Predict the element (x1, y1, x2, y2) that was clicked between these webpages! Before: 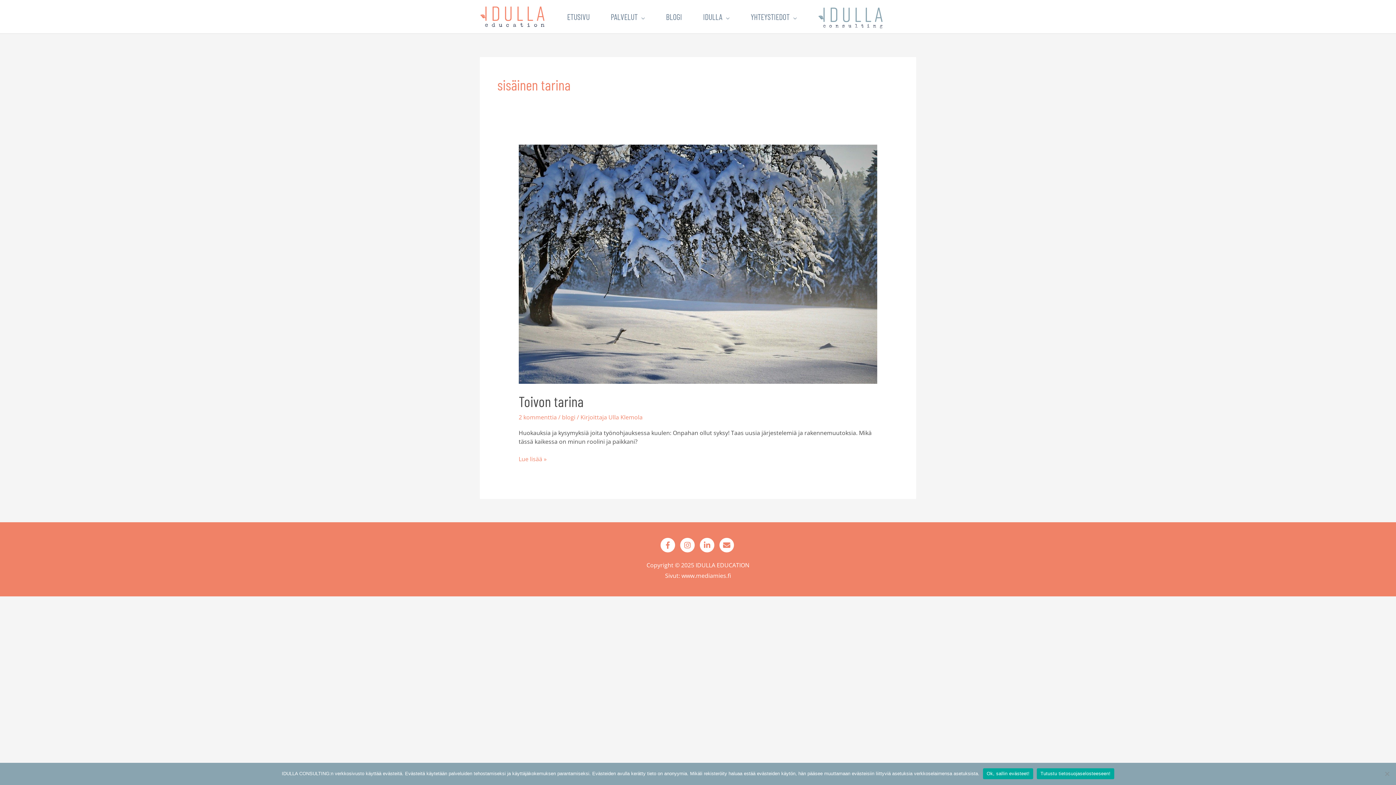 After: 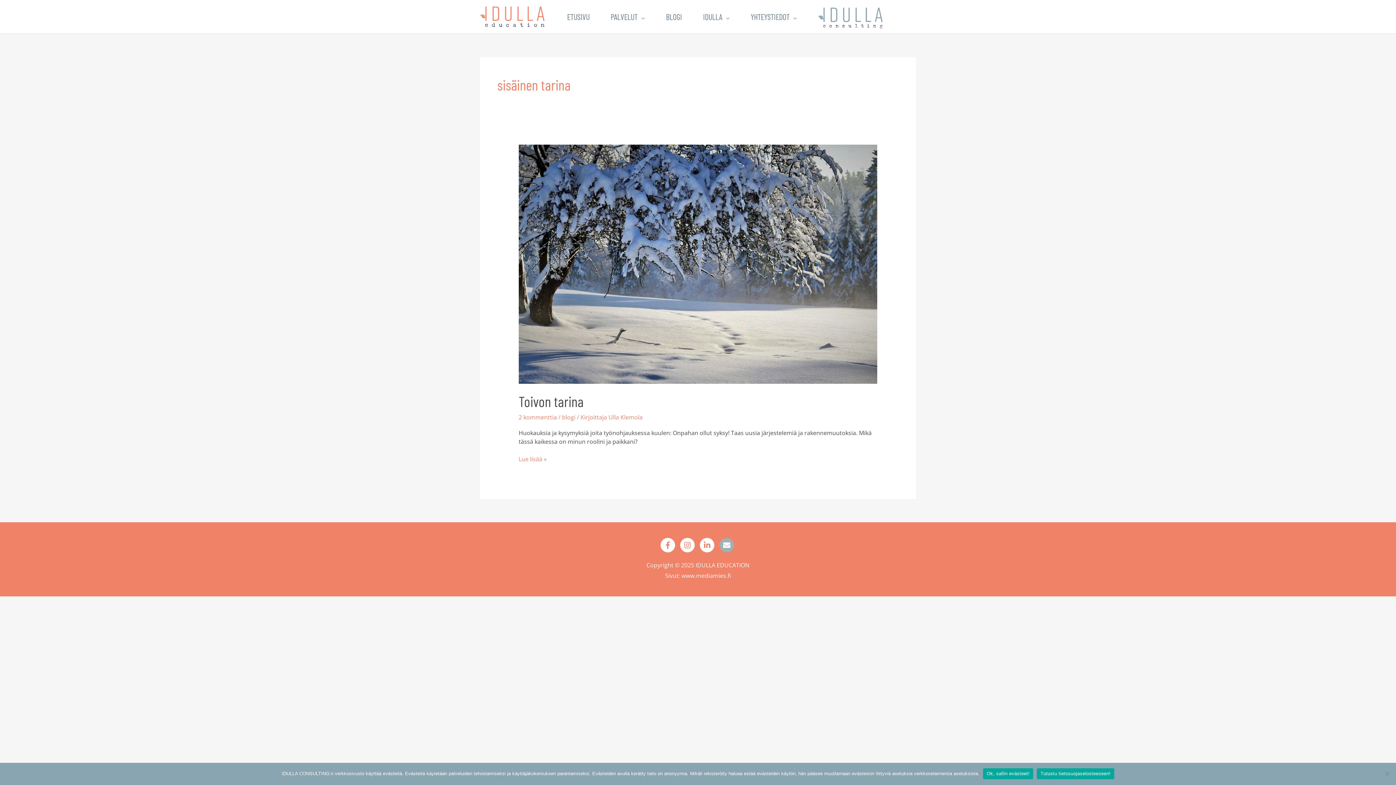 Action: label: envelope bbox: (719, 538, 735, 552)